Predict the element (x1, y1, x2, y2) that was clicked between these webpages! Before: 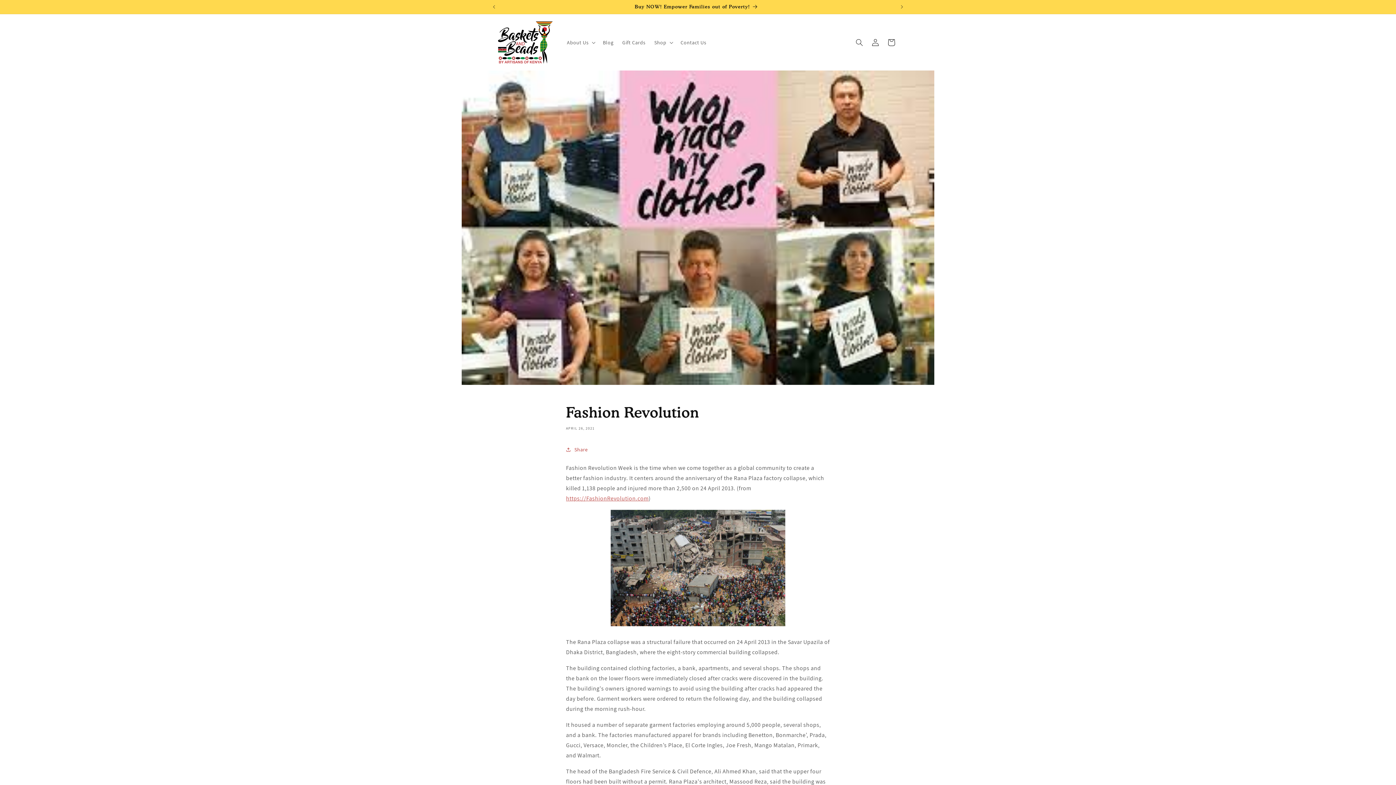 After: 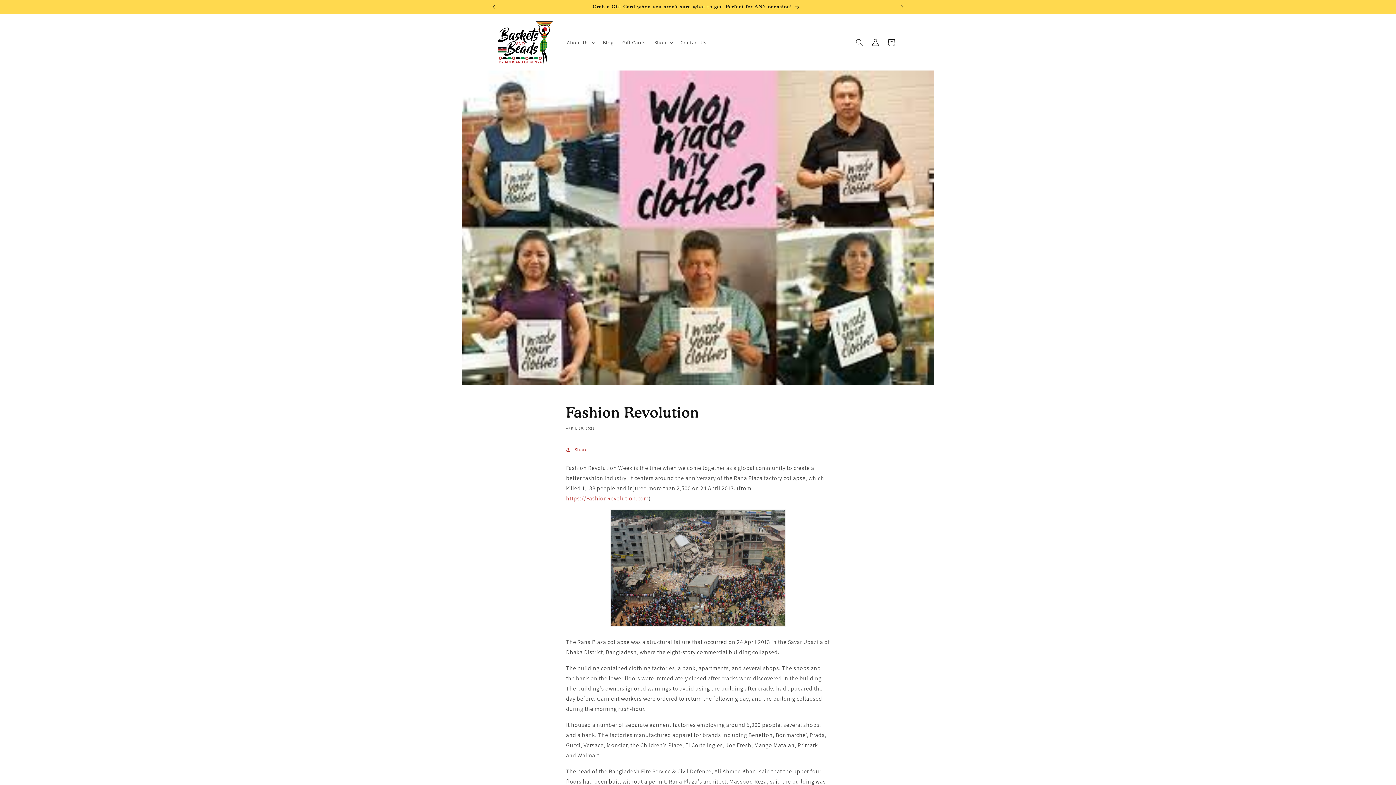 Action: label: Previous announcement bbox: (486, 0, 502, 13)